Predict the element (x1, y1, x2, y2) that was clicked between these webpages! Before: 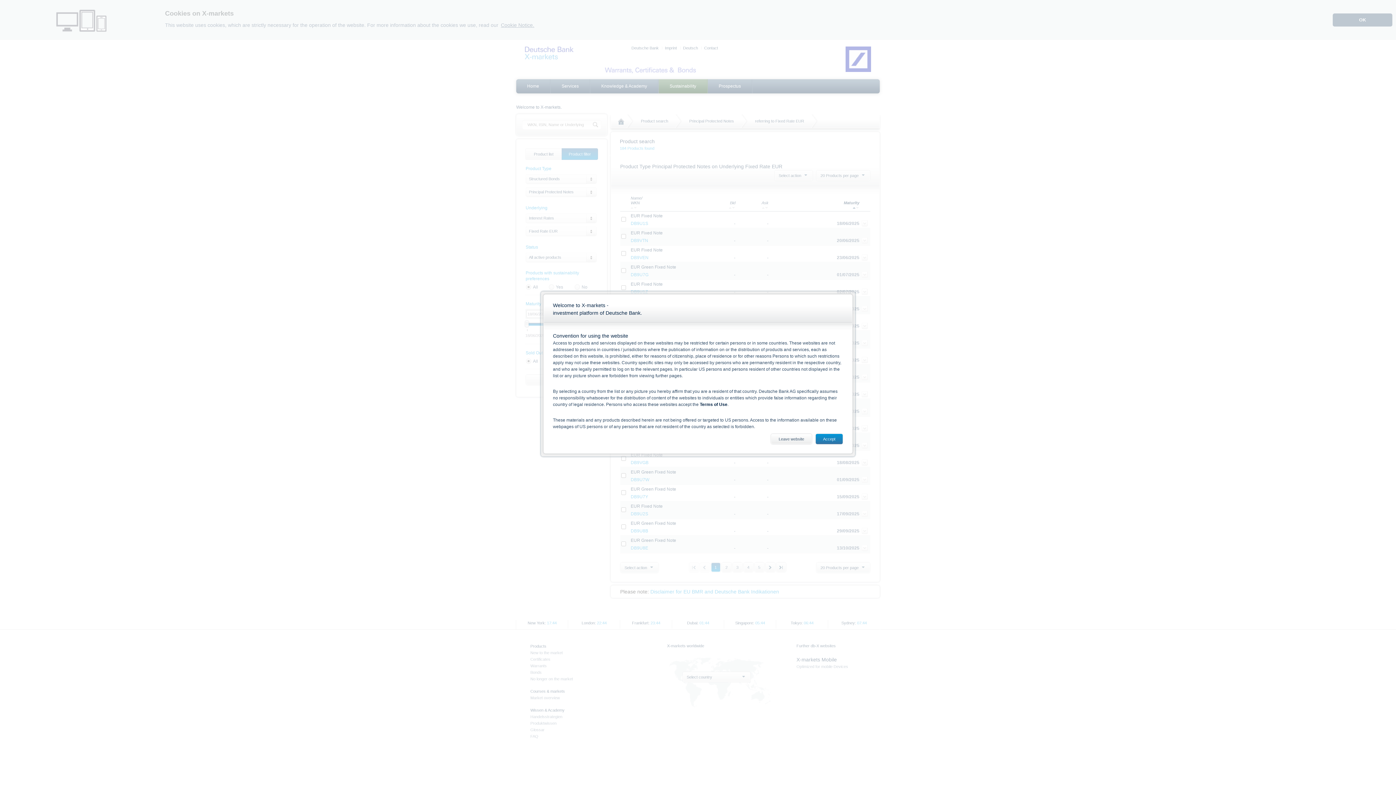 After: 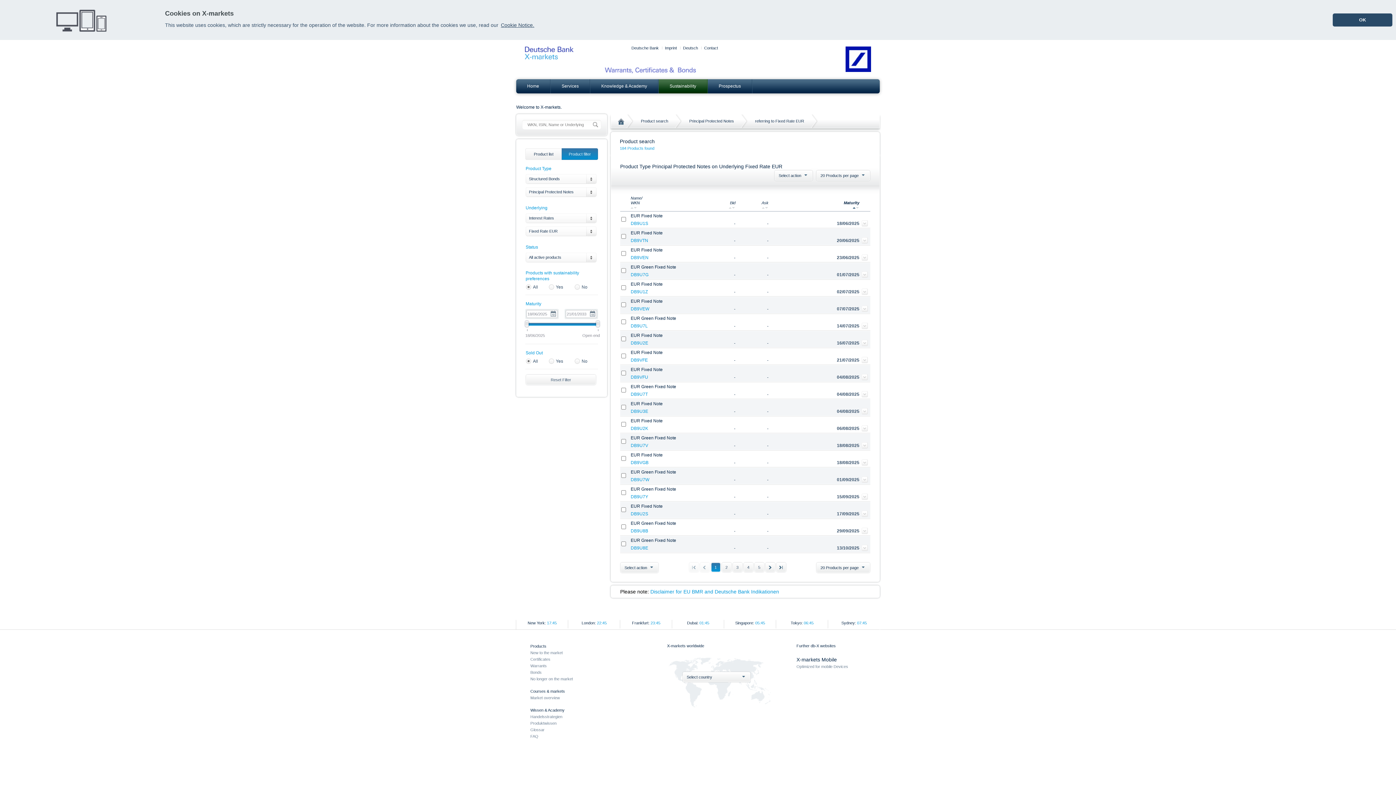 Action: label: Accept bbox: (816, 434, 842, 444)